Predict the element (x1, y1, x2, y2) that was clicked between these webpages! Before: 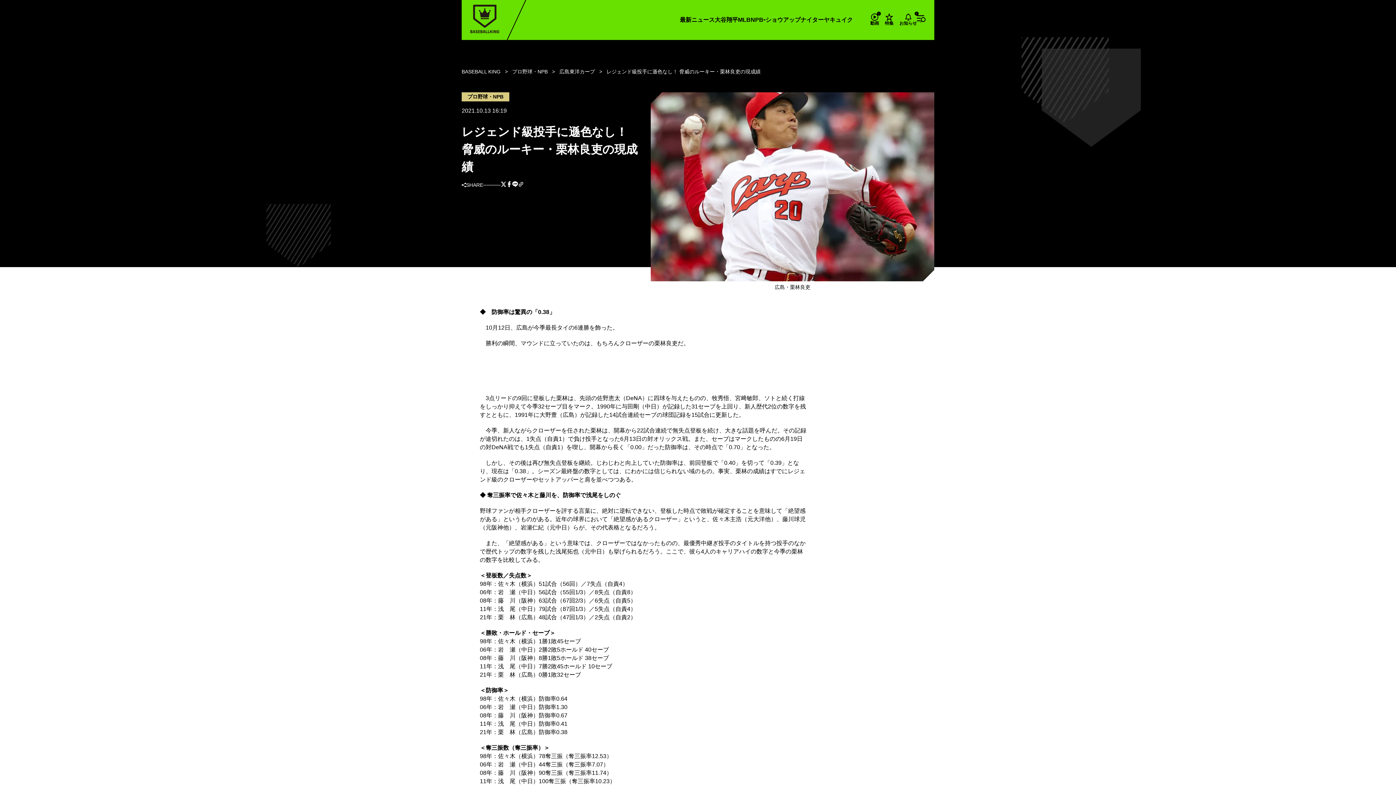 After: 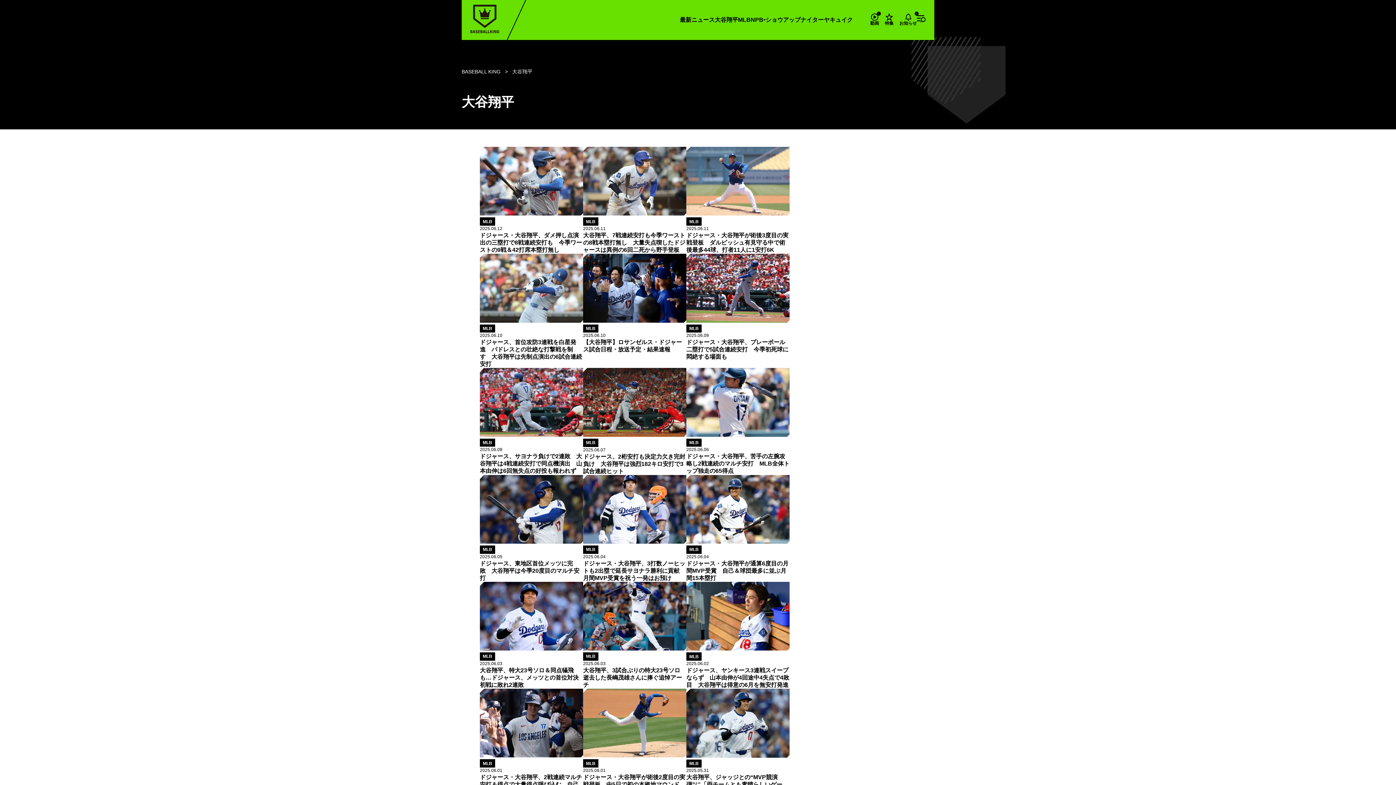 Action: label: 大谷翔平 bbox: (714, 11, 738, 27)